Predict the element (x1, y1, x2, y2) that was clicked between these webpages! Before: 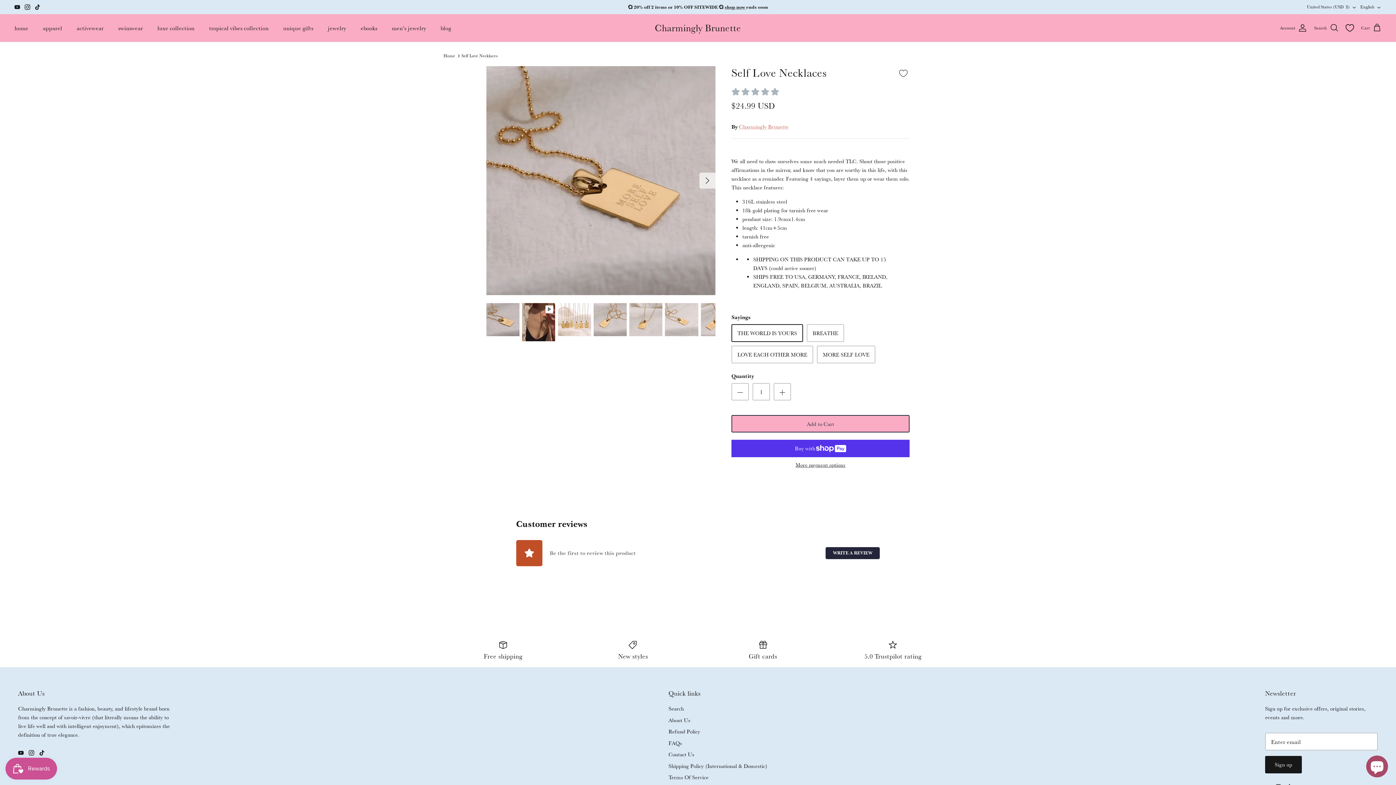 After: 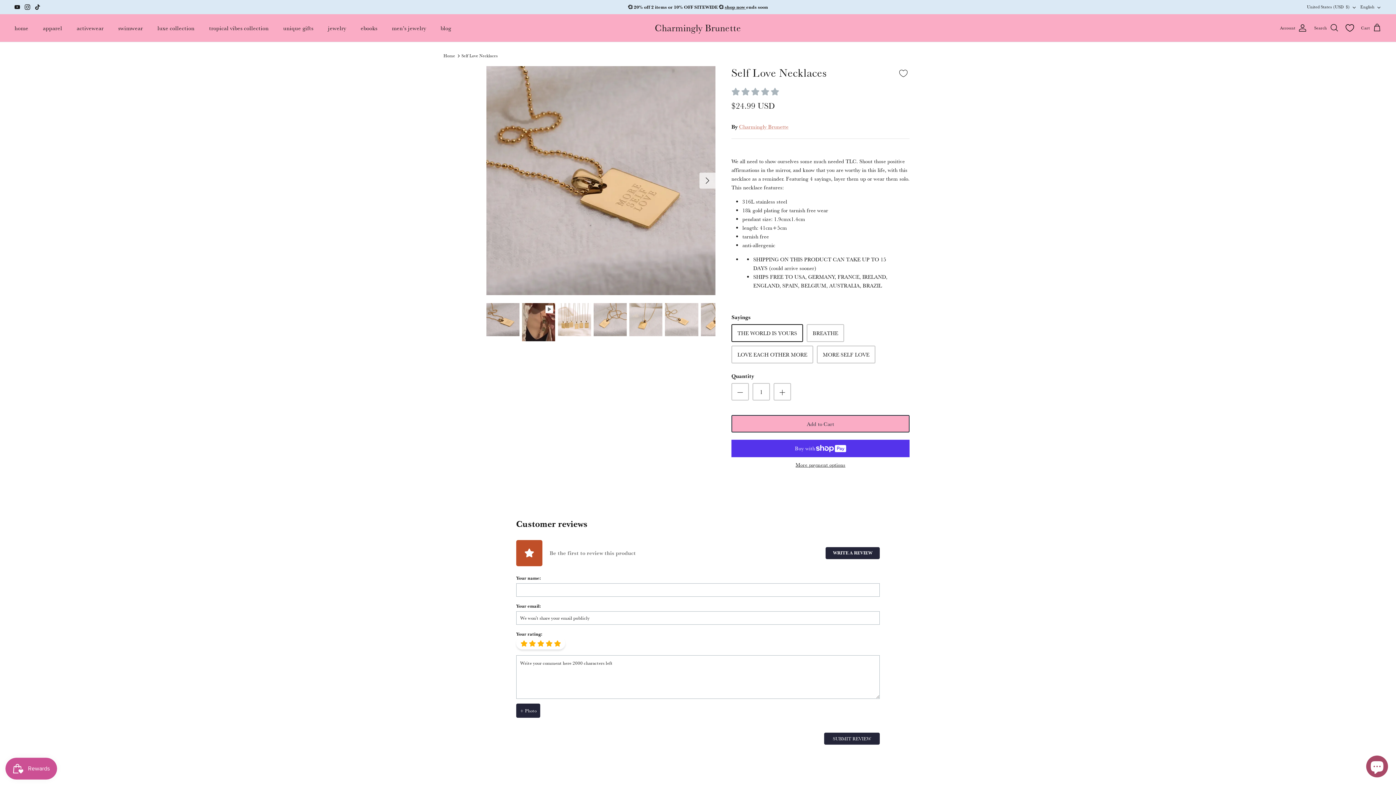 Action: label: WRITE A REVIEW bbox: (825, 547, 880, 559)